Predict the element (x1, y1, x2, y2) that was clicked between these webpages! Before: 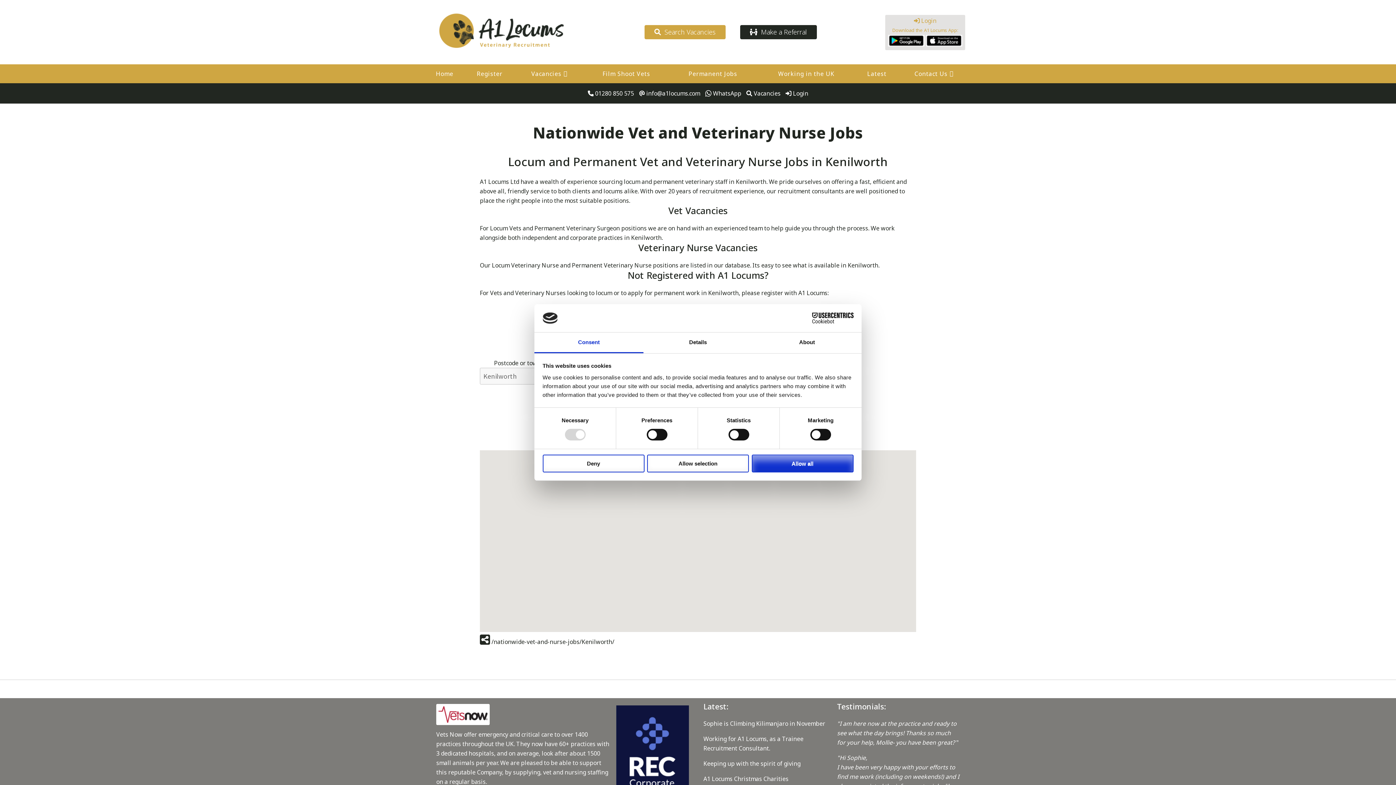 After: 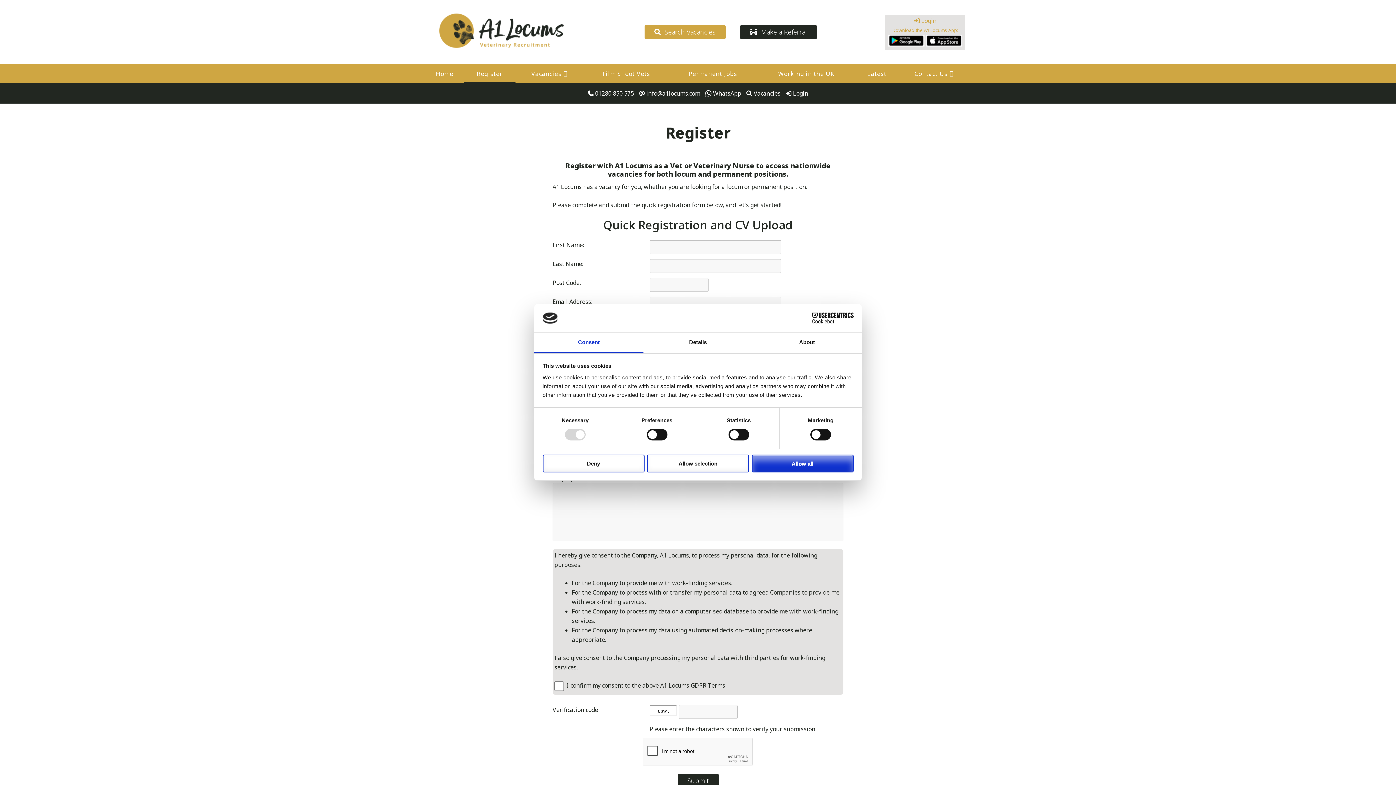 Action: label: Register bbox: (464, 64, 515, 83)